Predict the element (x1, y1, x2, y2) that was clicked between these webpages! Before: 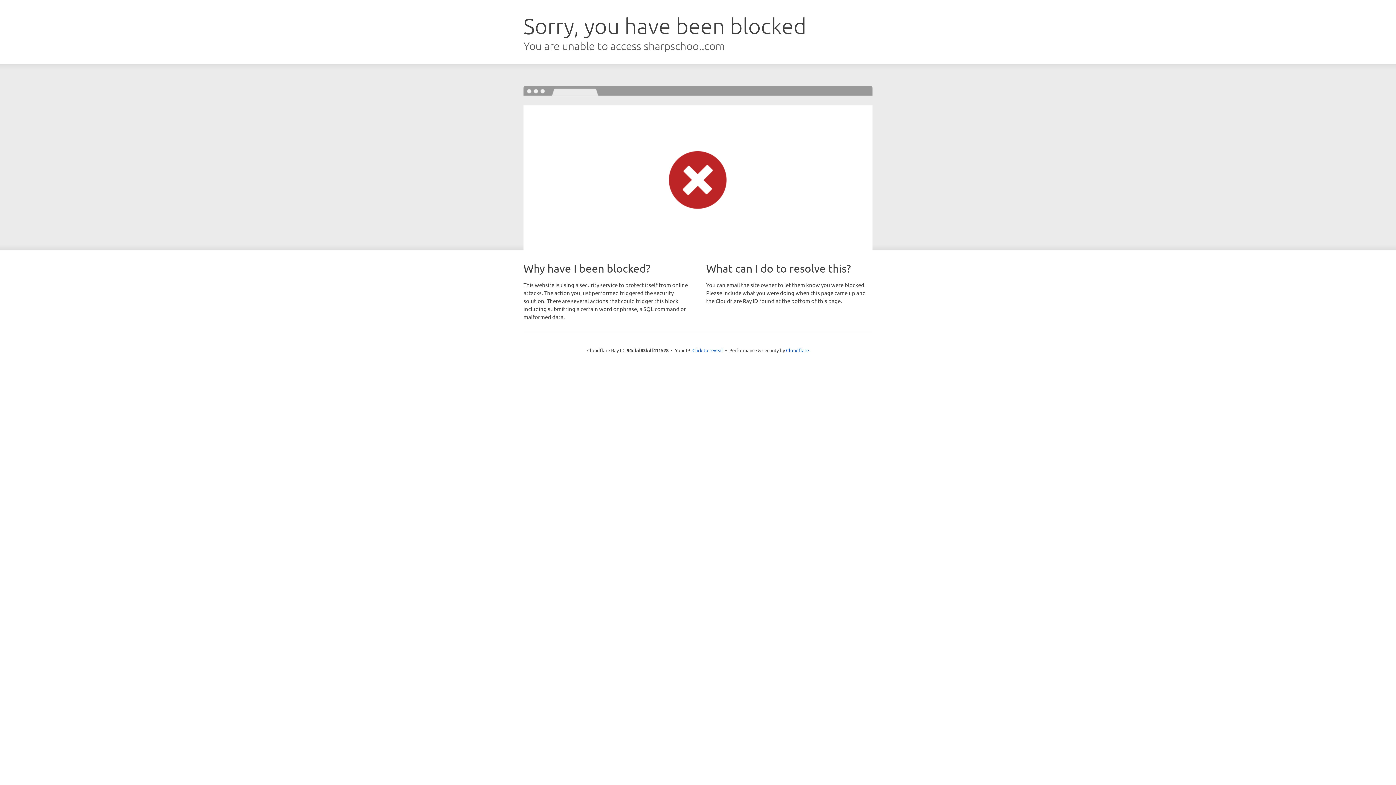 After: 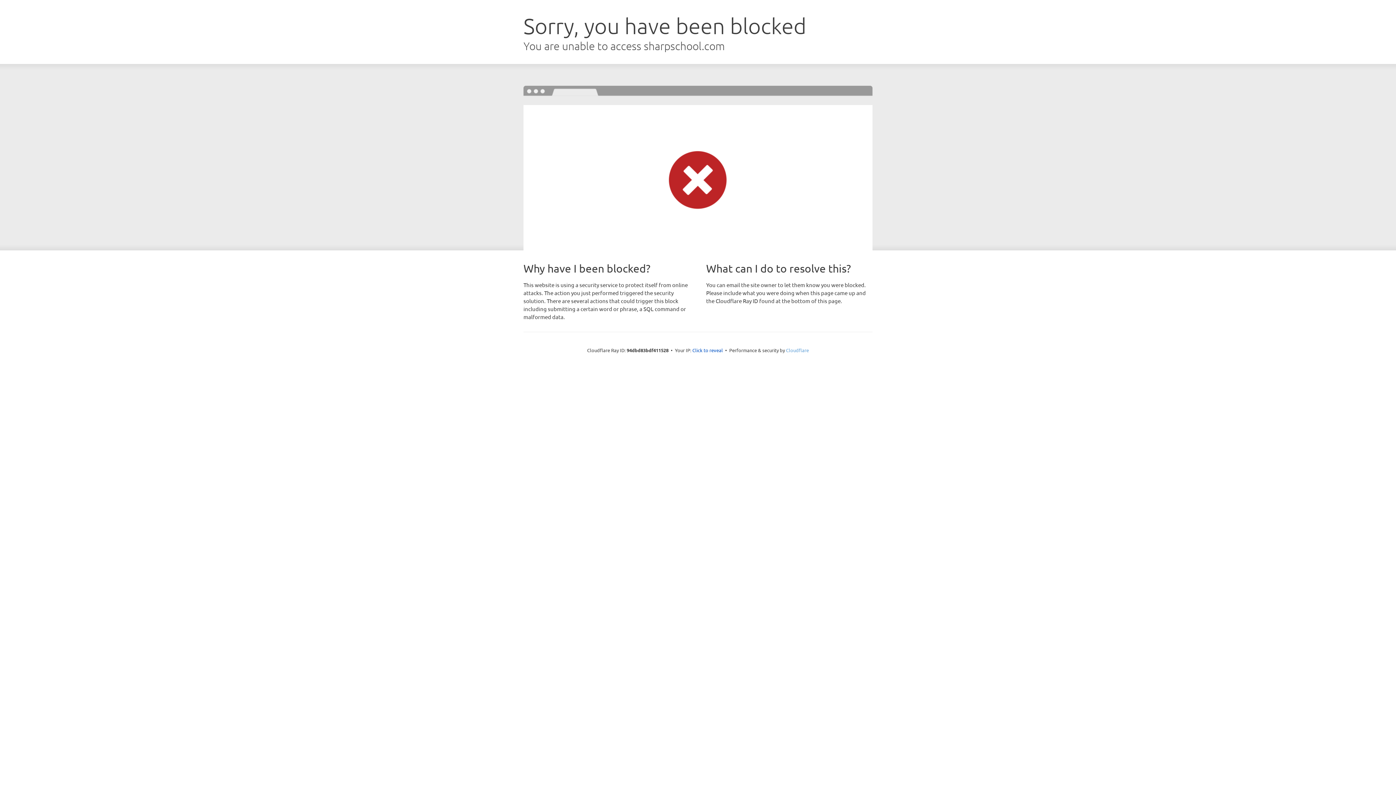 Action: label: Cloudflare bbox: (786, 347, 809, 353)